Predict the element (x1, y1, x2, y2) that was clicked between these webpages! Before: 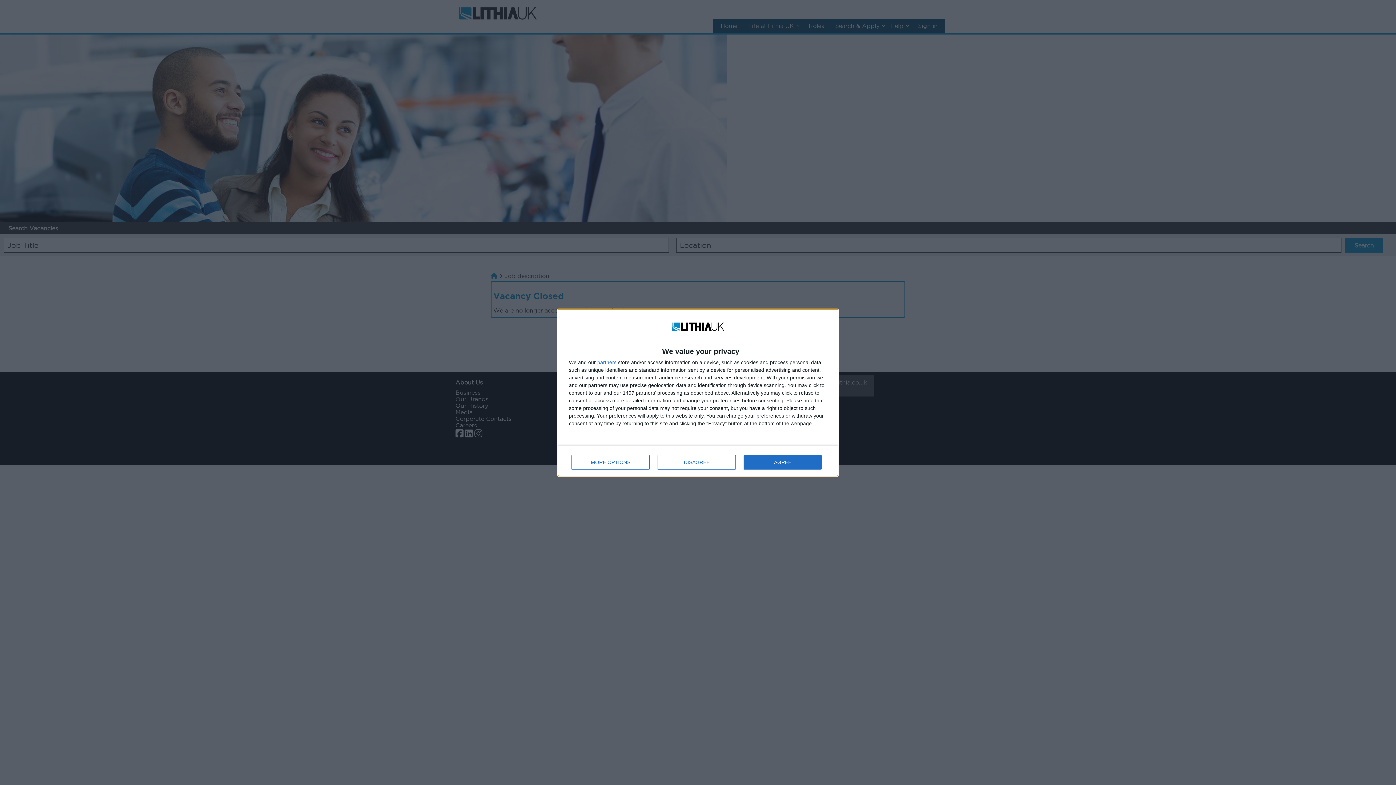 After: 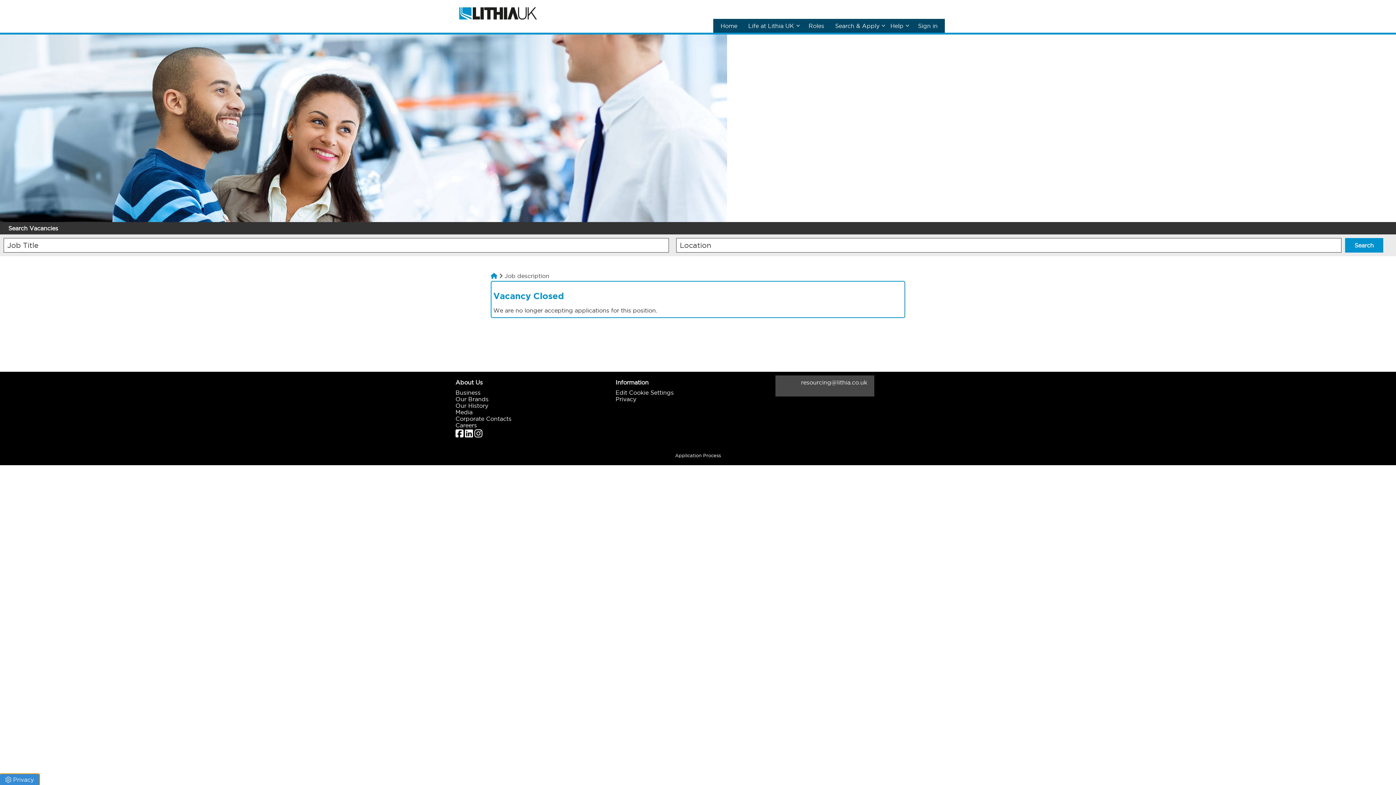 Action: bbox: (744, 455, 821, 469) label: AGREE